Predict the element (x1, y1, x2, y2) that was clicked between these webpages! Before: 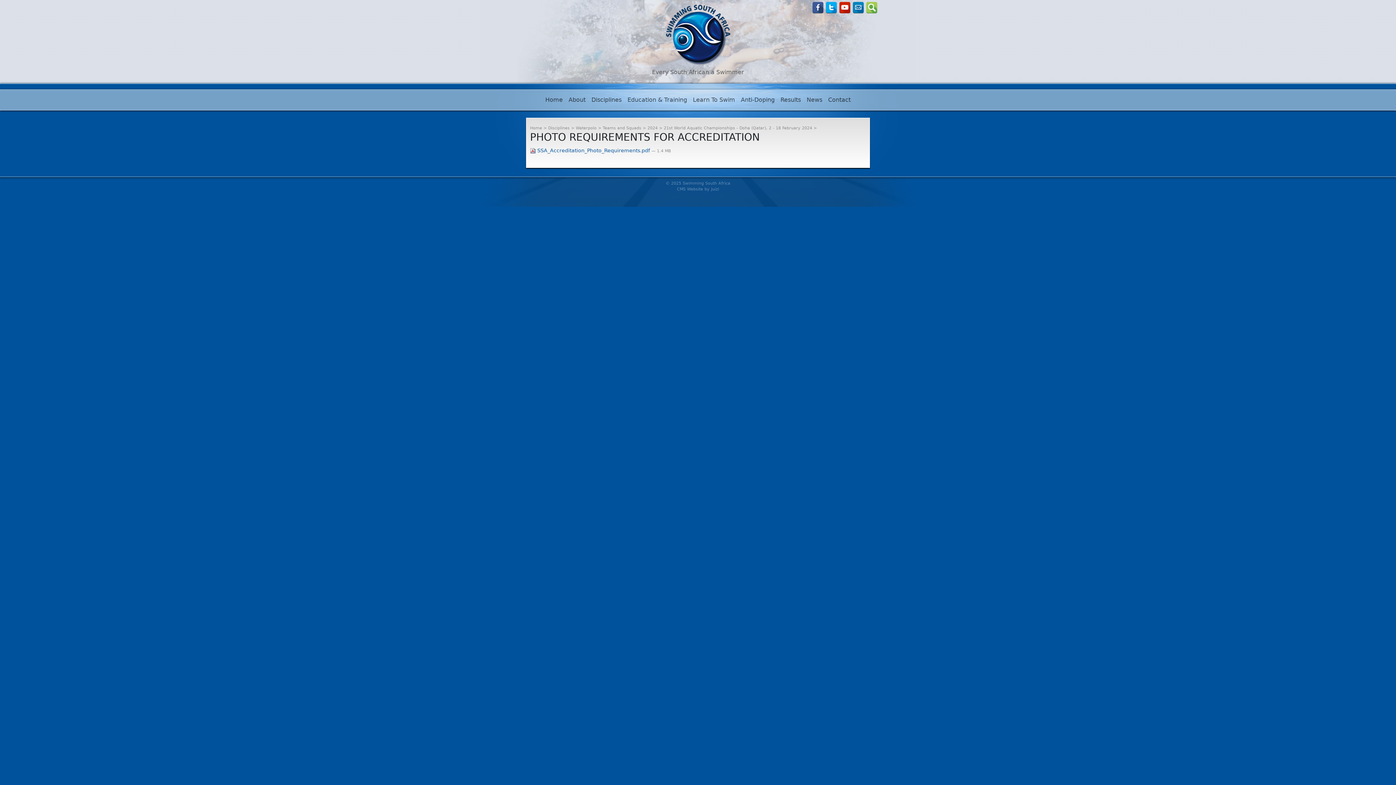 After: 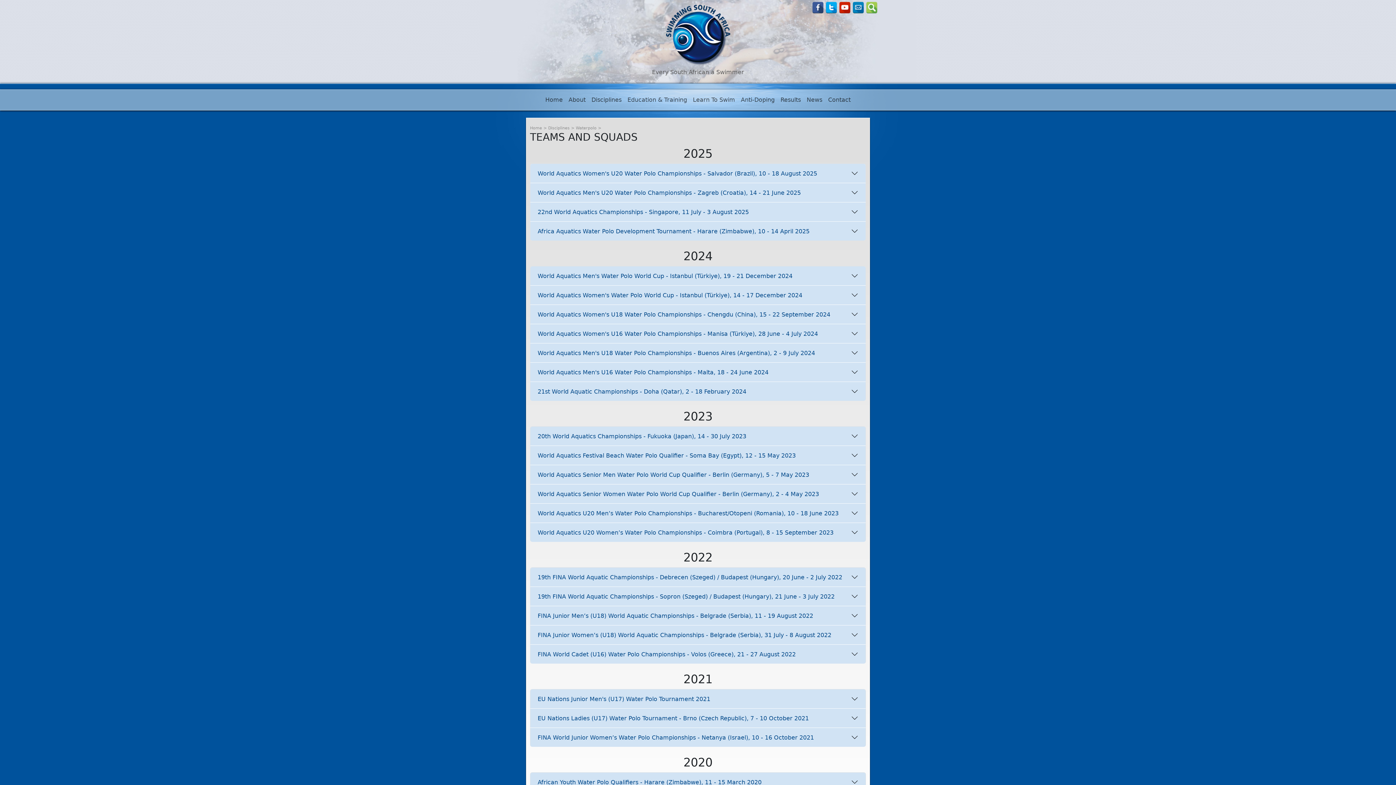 Action: bbox: (602, 125, 641, 130) label: Teams and Squads